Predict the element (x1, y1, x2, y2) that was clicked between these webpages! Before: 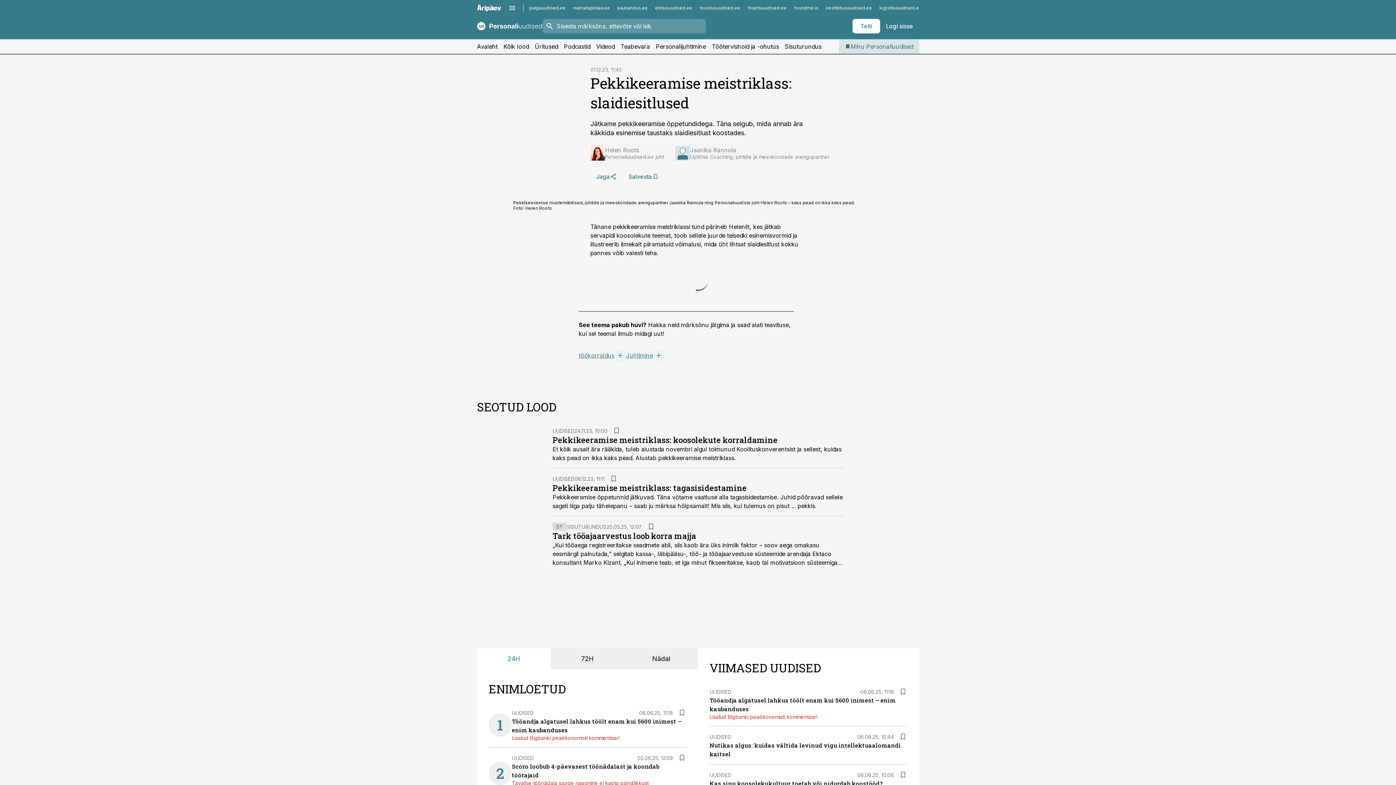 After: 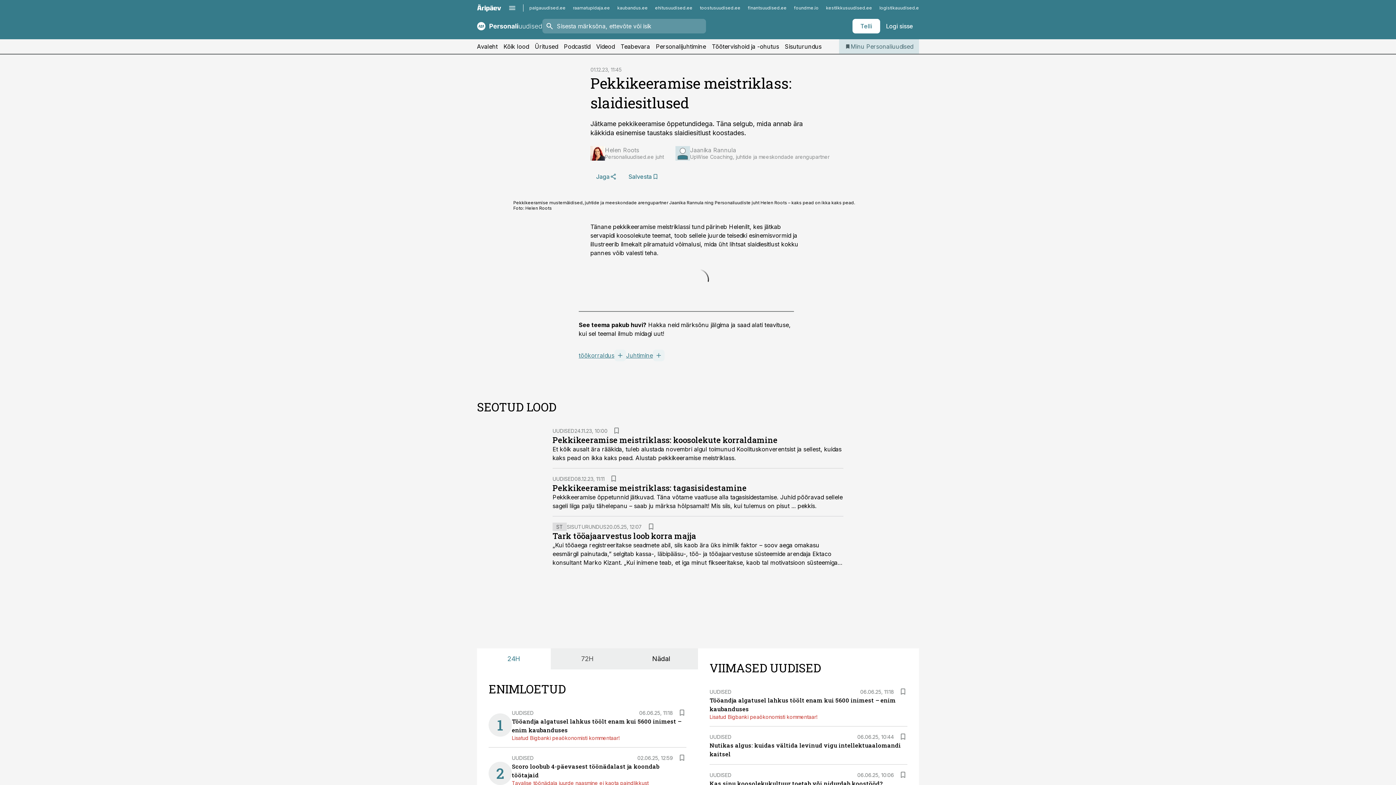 Action: bbox: (550, 648, 624, 669) label: 72H